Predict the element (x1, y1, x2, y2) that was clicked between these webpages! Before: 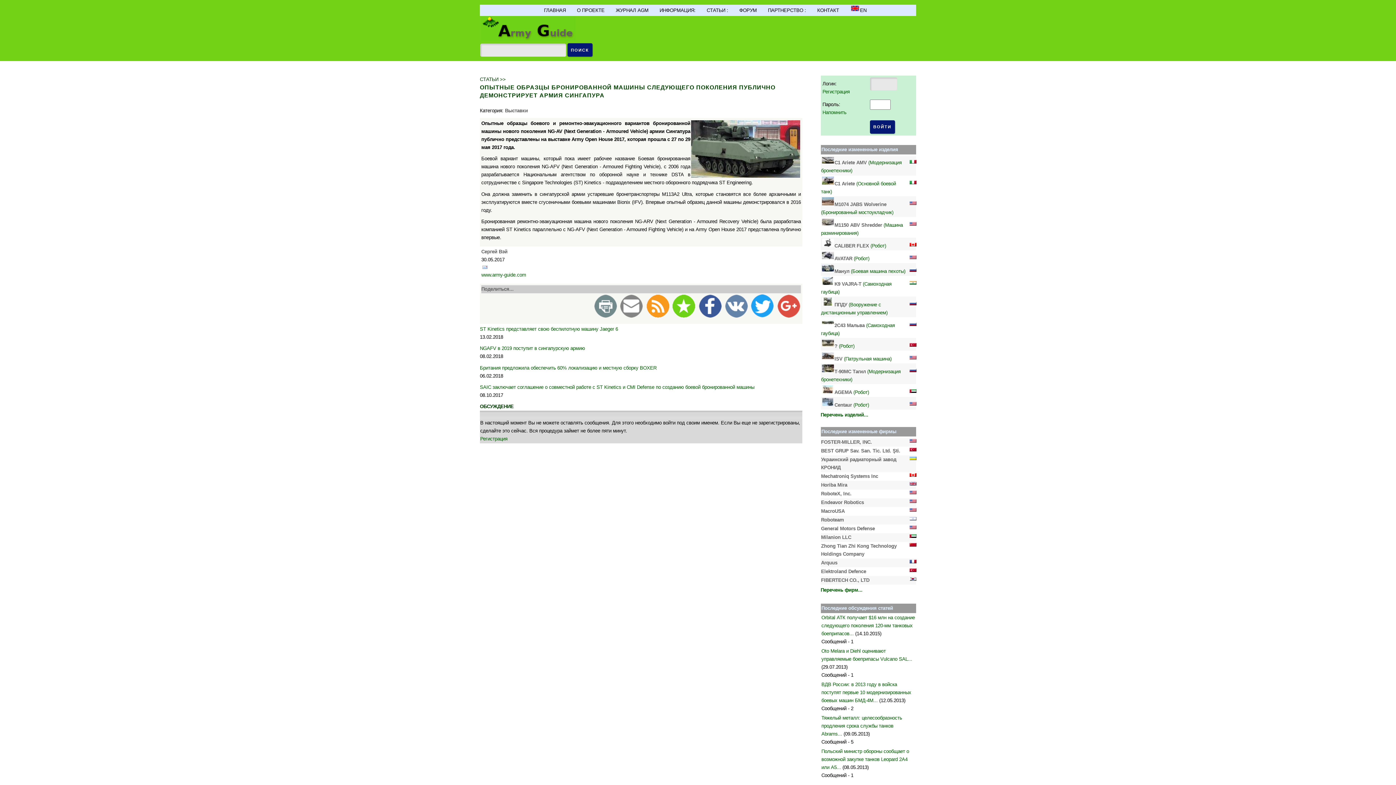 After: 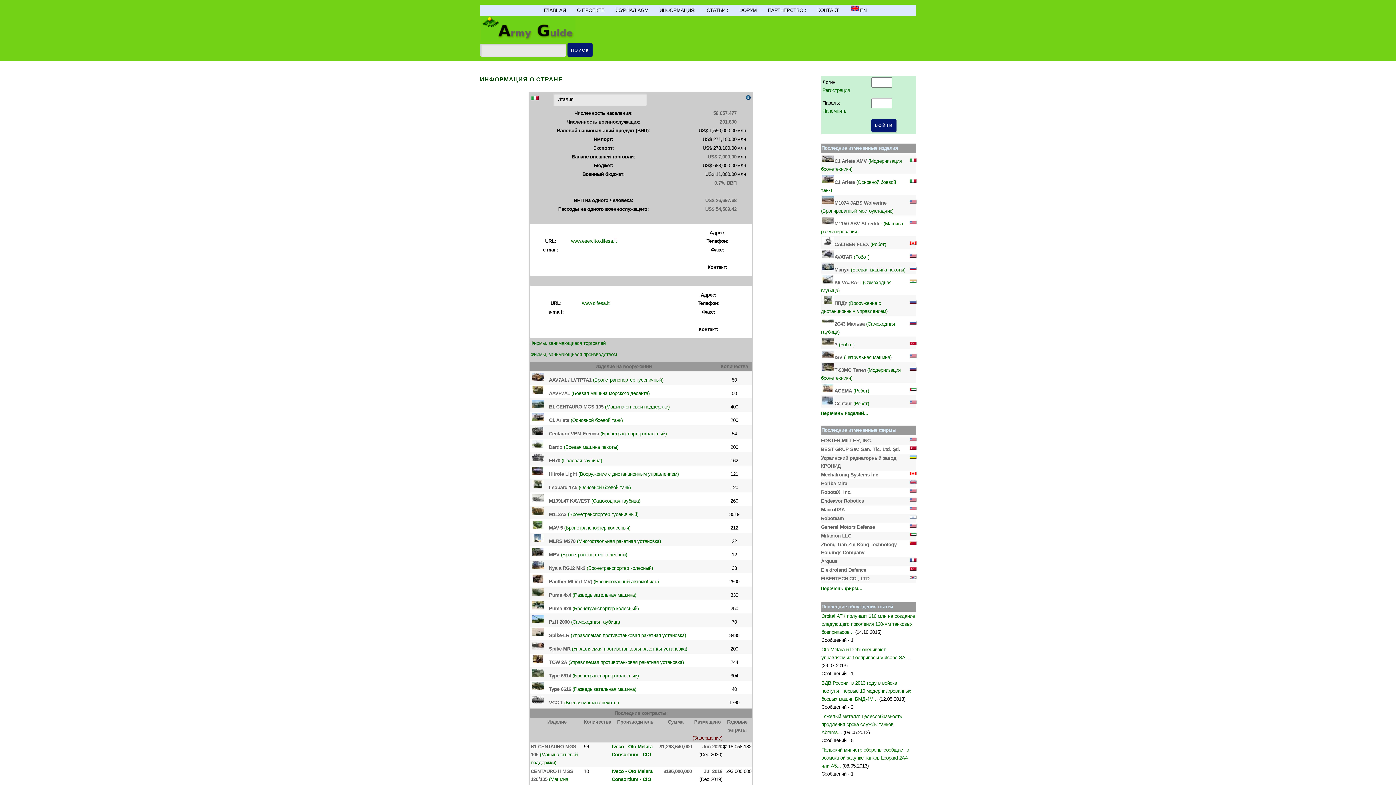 Action: bbox: (908, 160, 917, 165)